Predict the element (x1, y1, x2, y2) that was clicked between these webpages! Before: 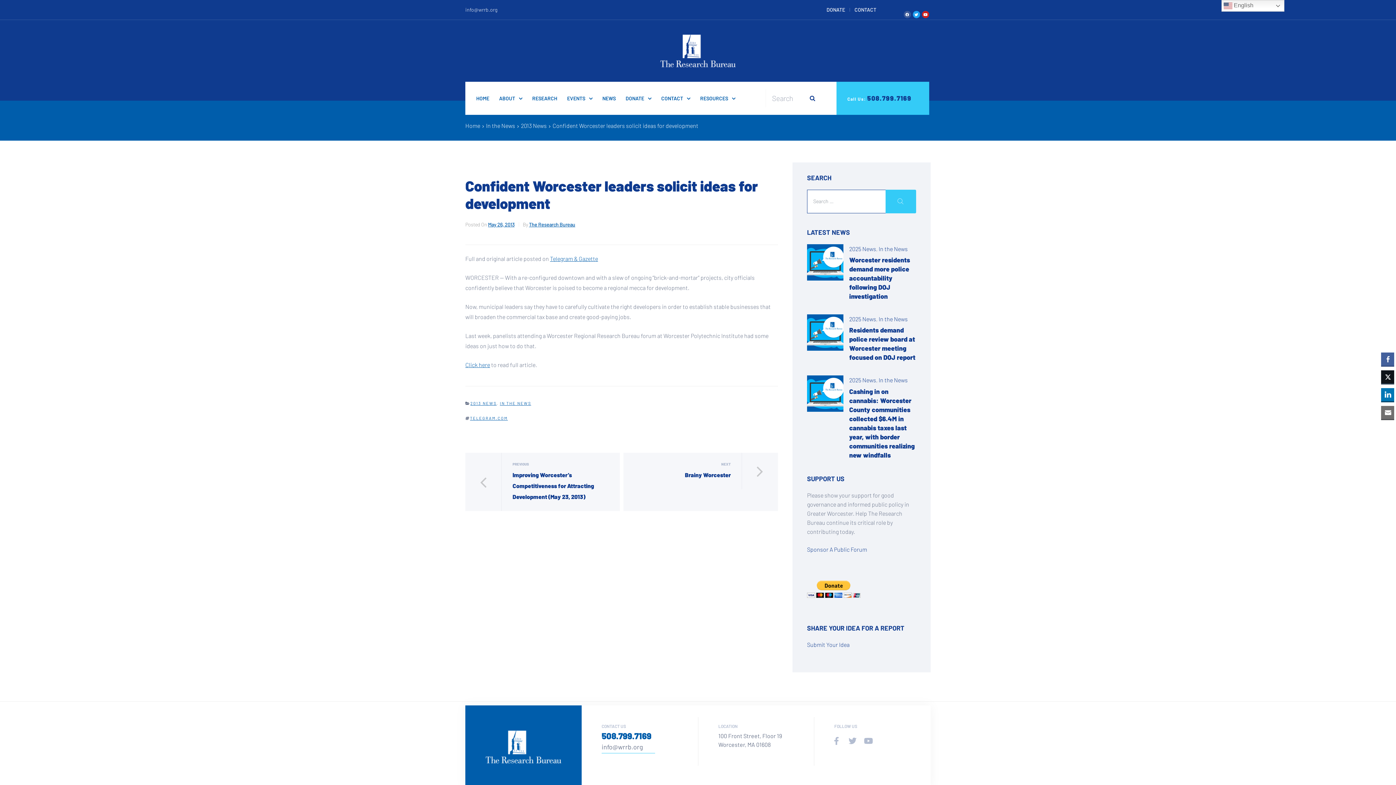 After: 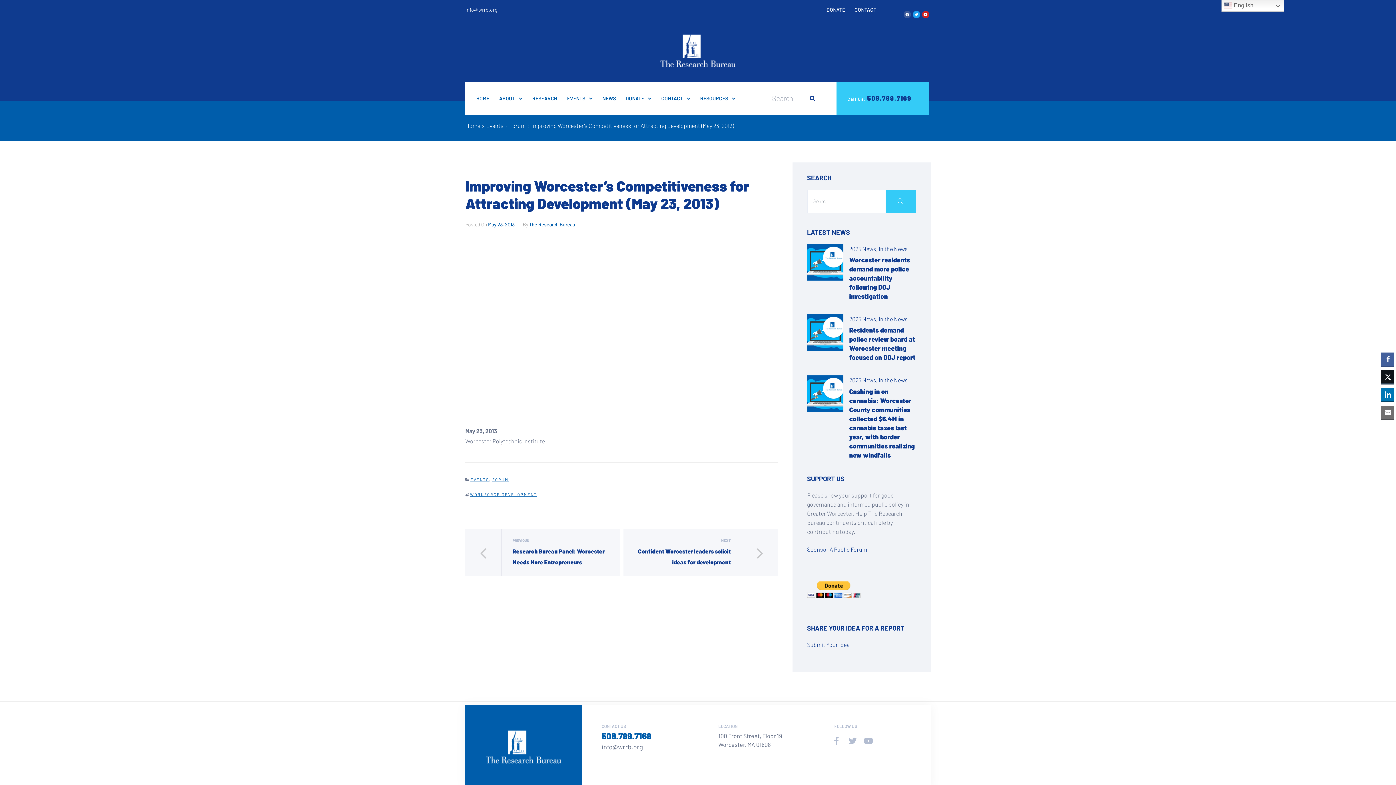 Action: bbox: (465, 453, 620, 511) label: Previous Post
PREVIOUS
Improving Worcester’s Competitiveness for Attracting Development (May 23, 2013)